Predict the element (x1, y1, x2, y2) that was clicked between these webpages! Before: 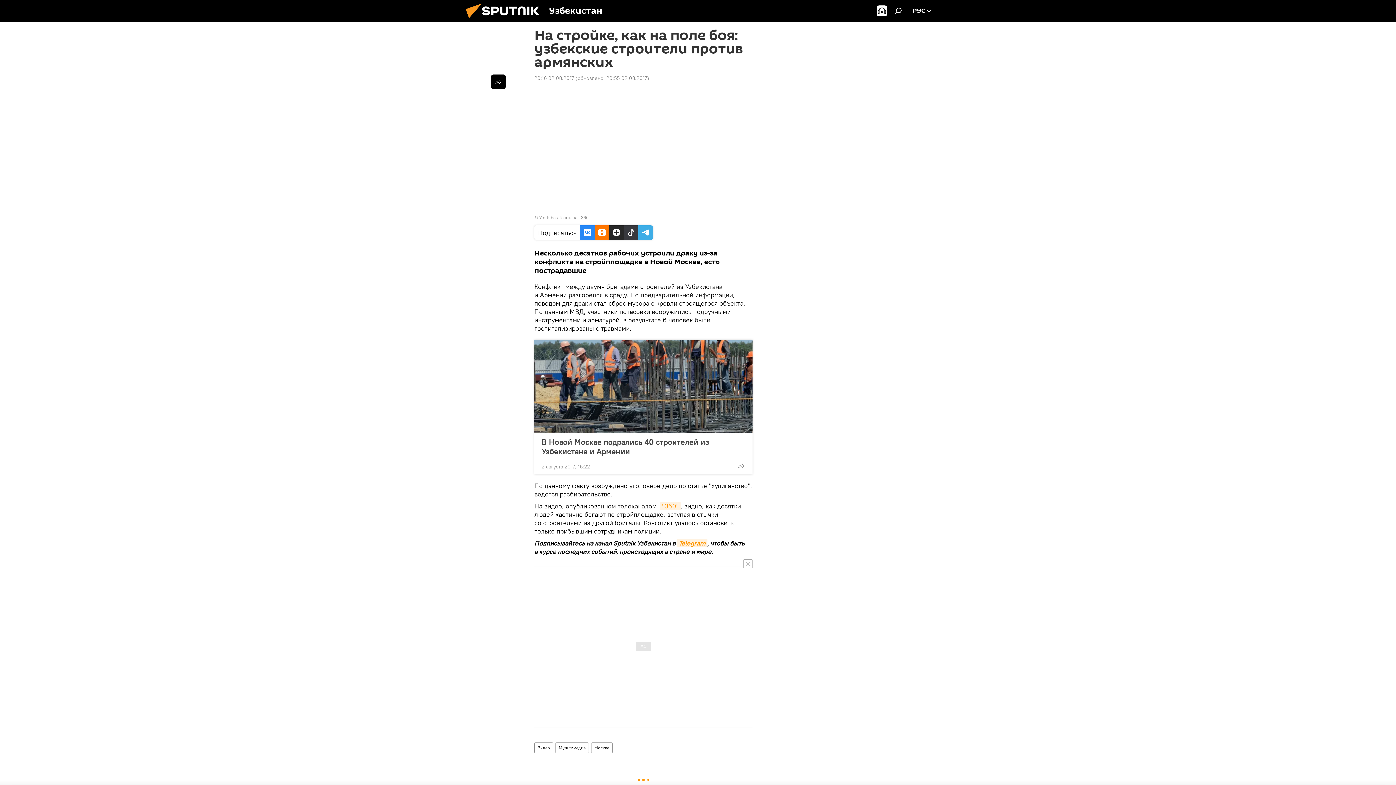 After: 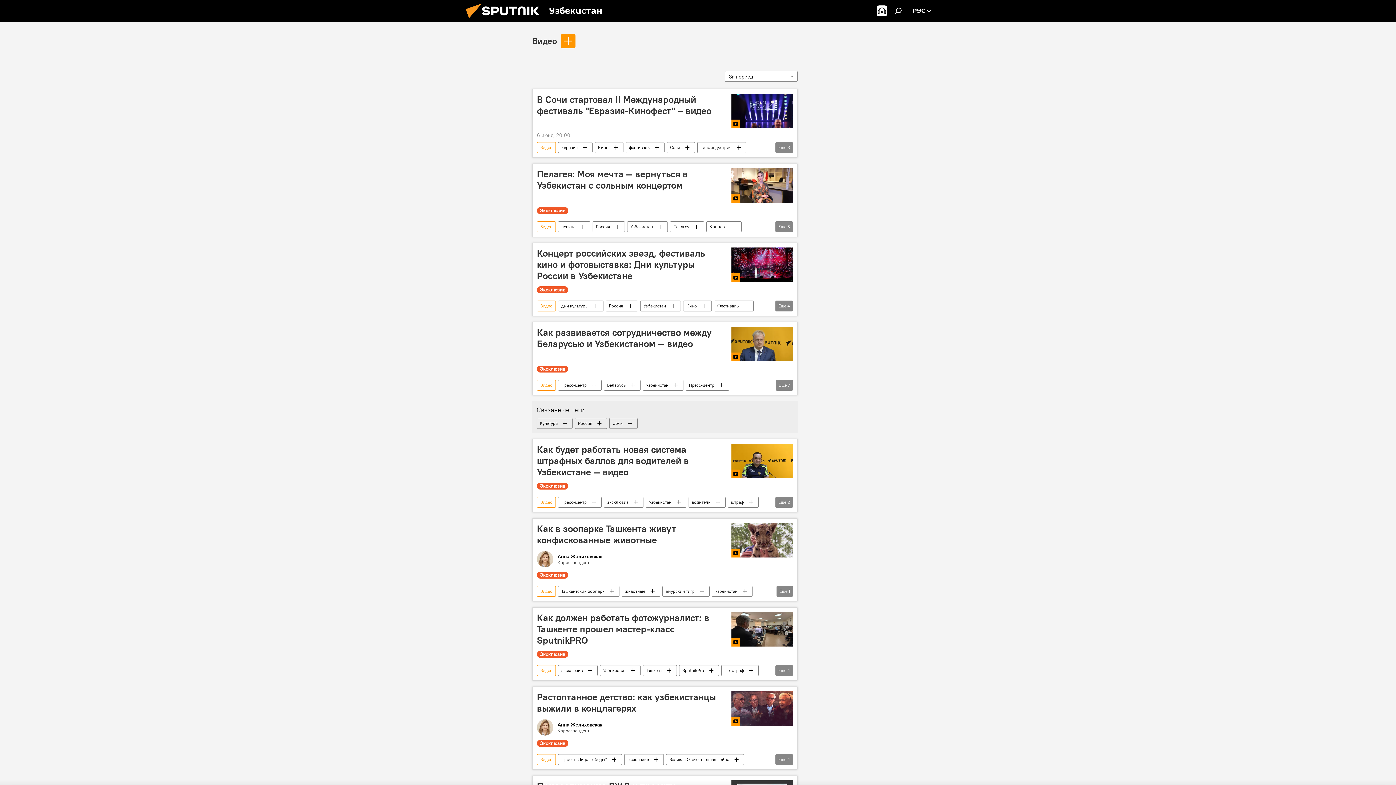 Action: bbox: (534, 742, 553, 753) label: Видео